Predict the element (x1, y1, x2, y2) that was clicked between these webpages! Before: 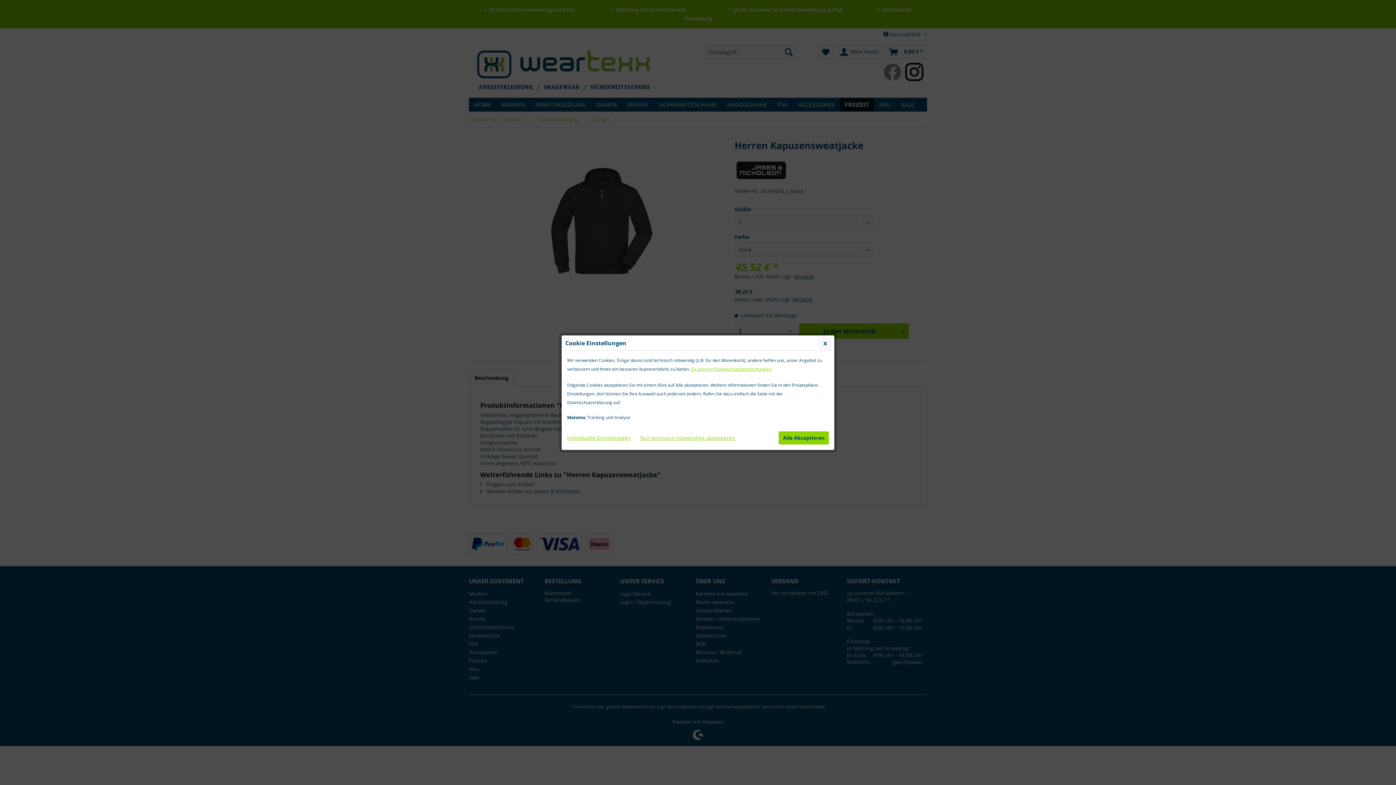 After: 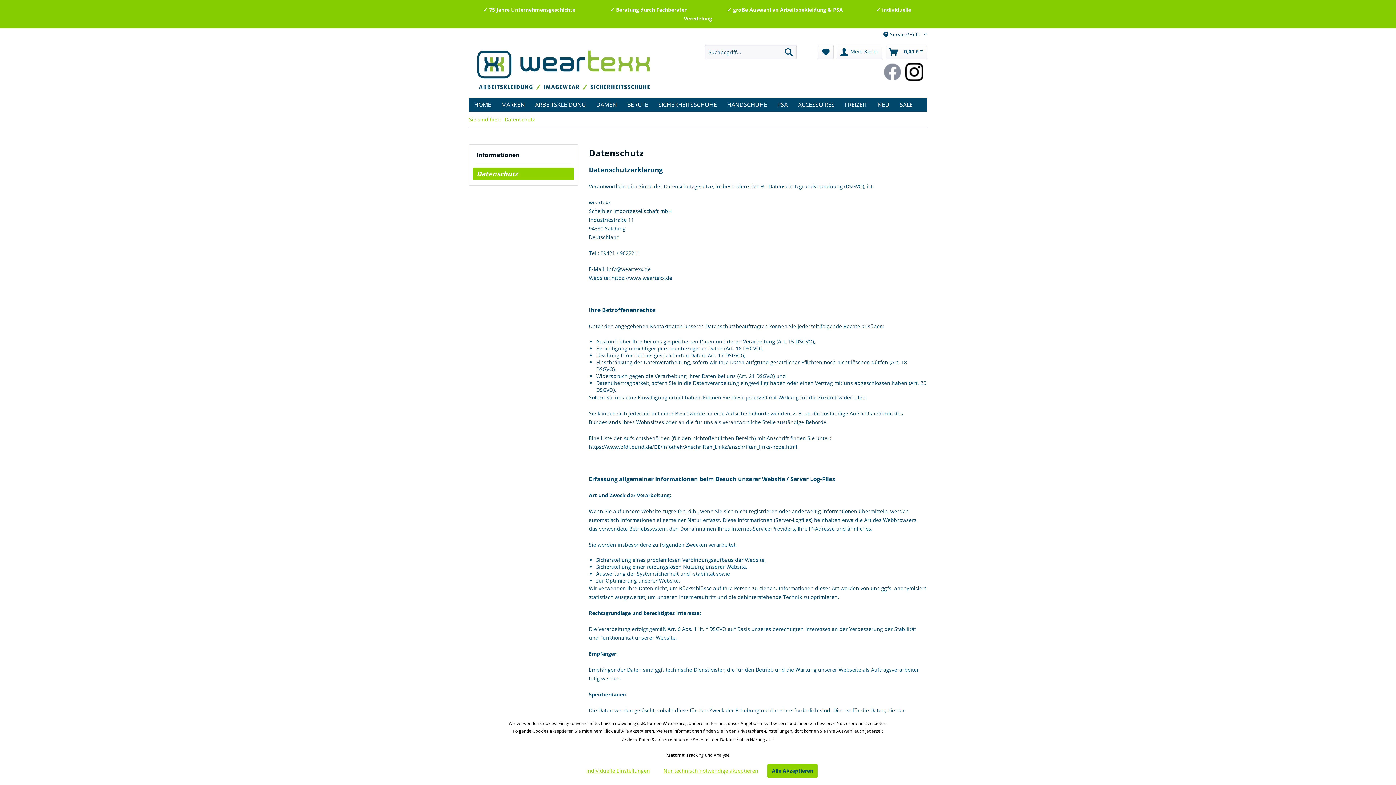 Action: bbox: (691, 364, 772, 373) label: Zu unseren Datenschutzbestimmungen.